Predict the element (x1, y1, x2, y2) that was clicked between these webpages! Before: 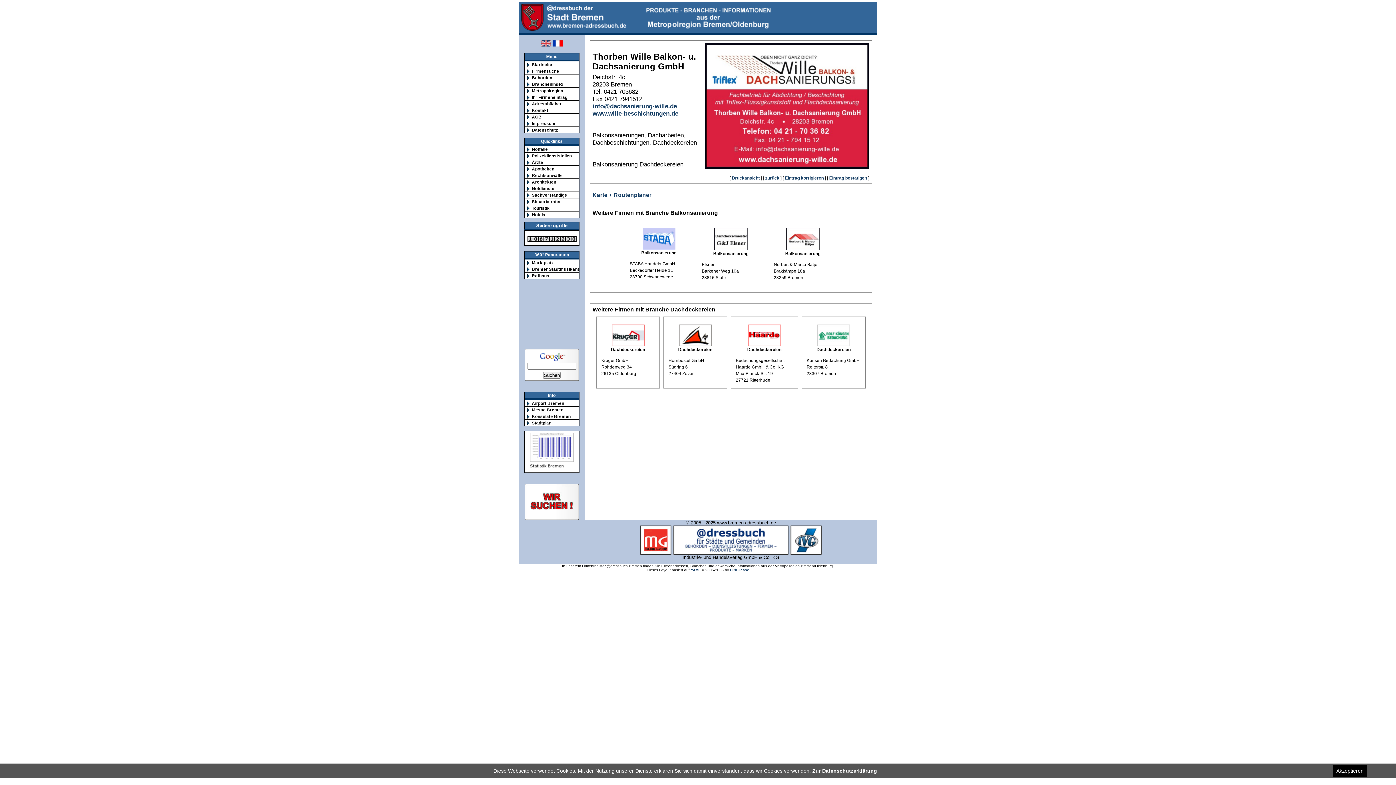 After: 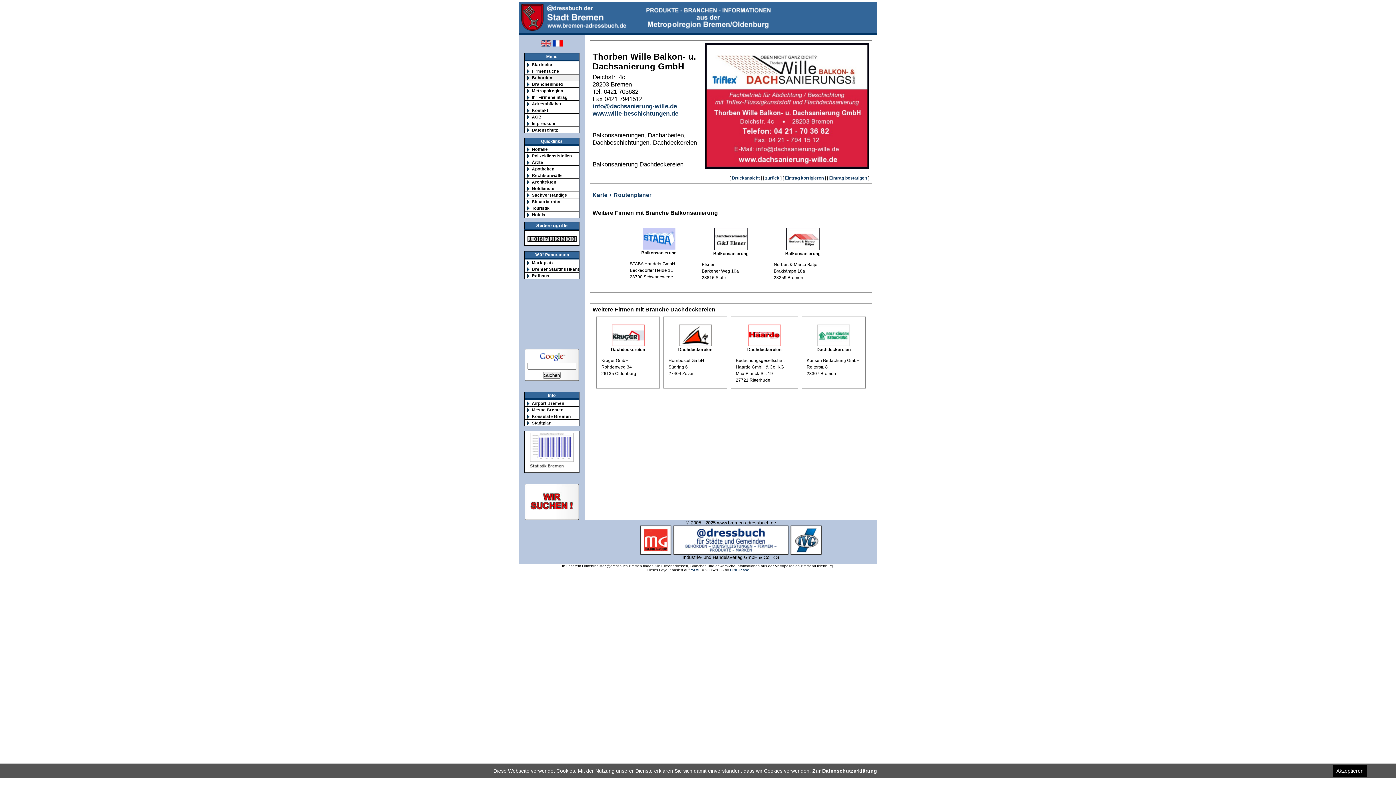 Action: bbox: (524, 74, 586, 81) label: Behörden